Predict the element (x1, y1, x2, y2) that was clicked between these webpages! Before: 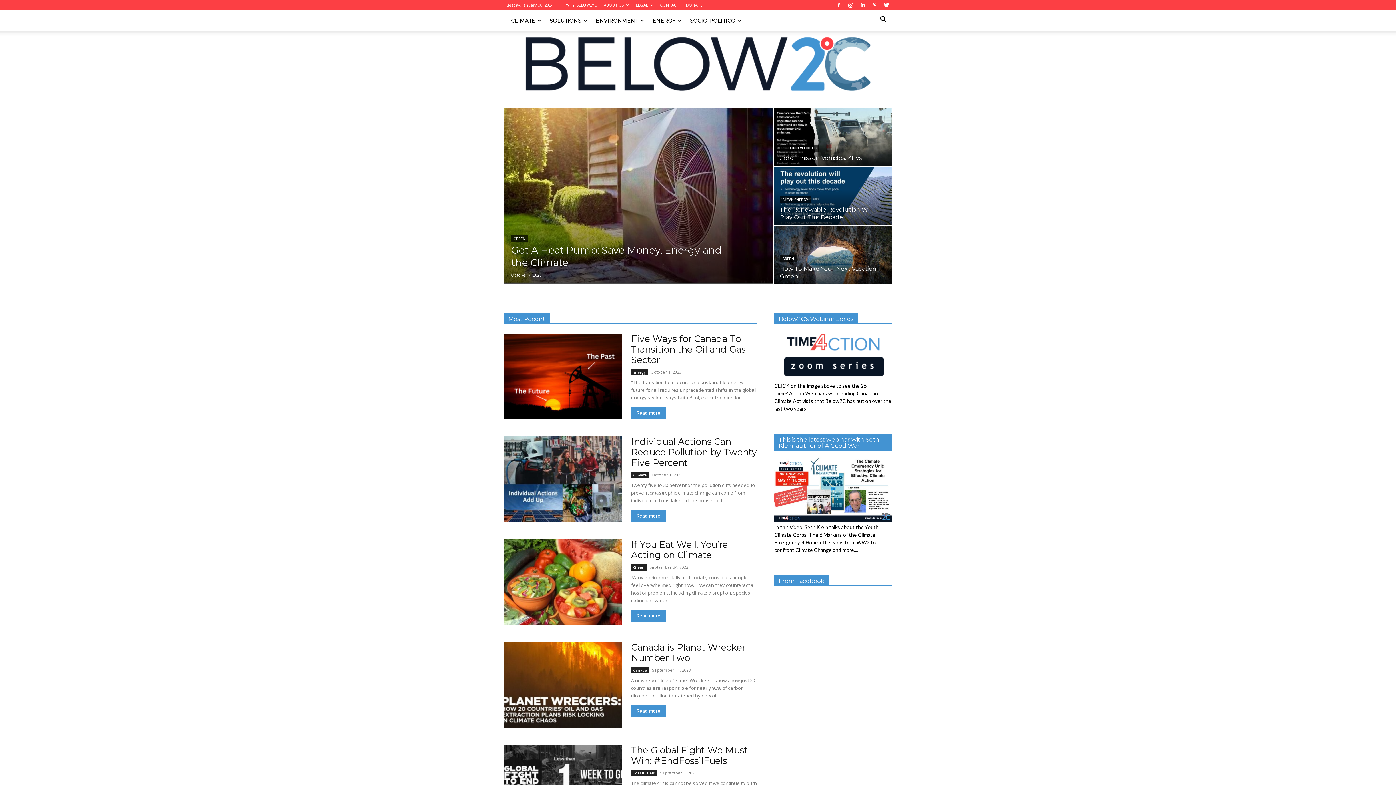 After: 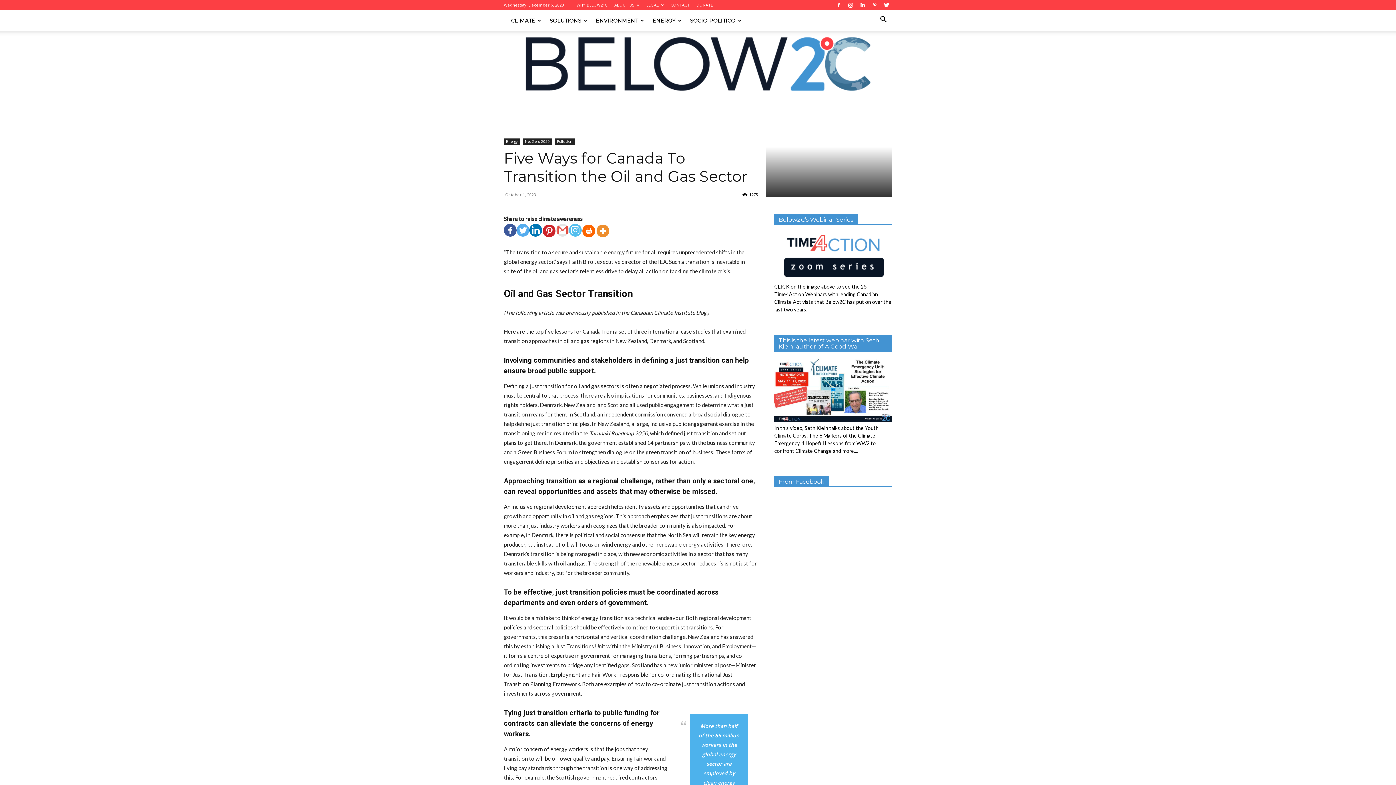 Action: label: Read more bbox: (631, 407, 666, 419)